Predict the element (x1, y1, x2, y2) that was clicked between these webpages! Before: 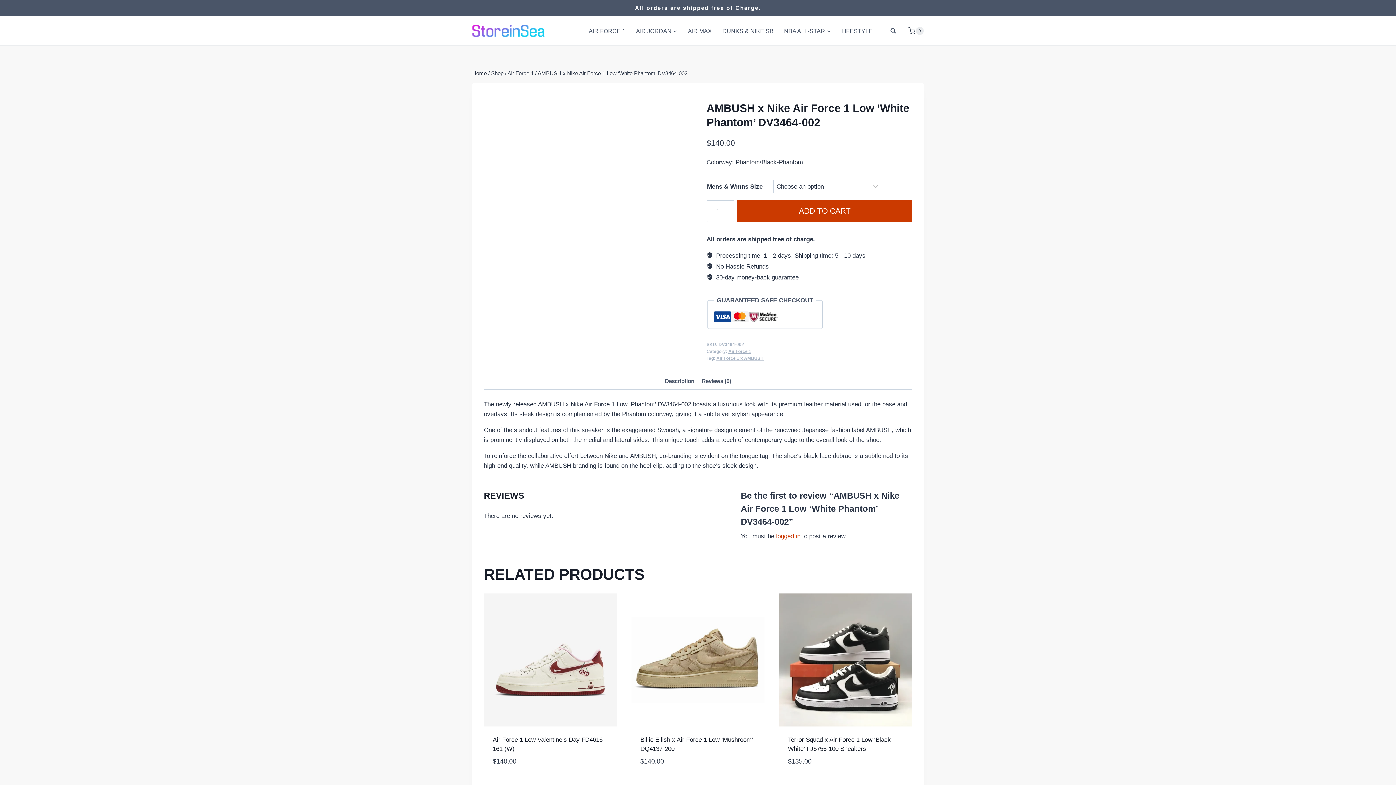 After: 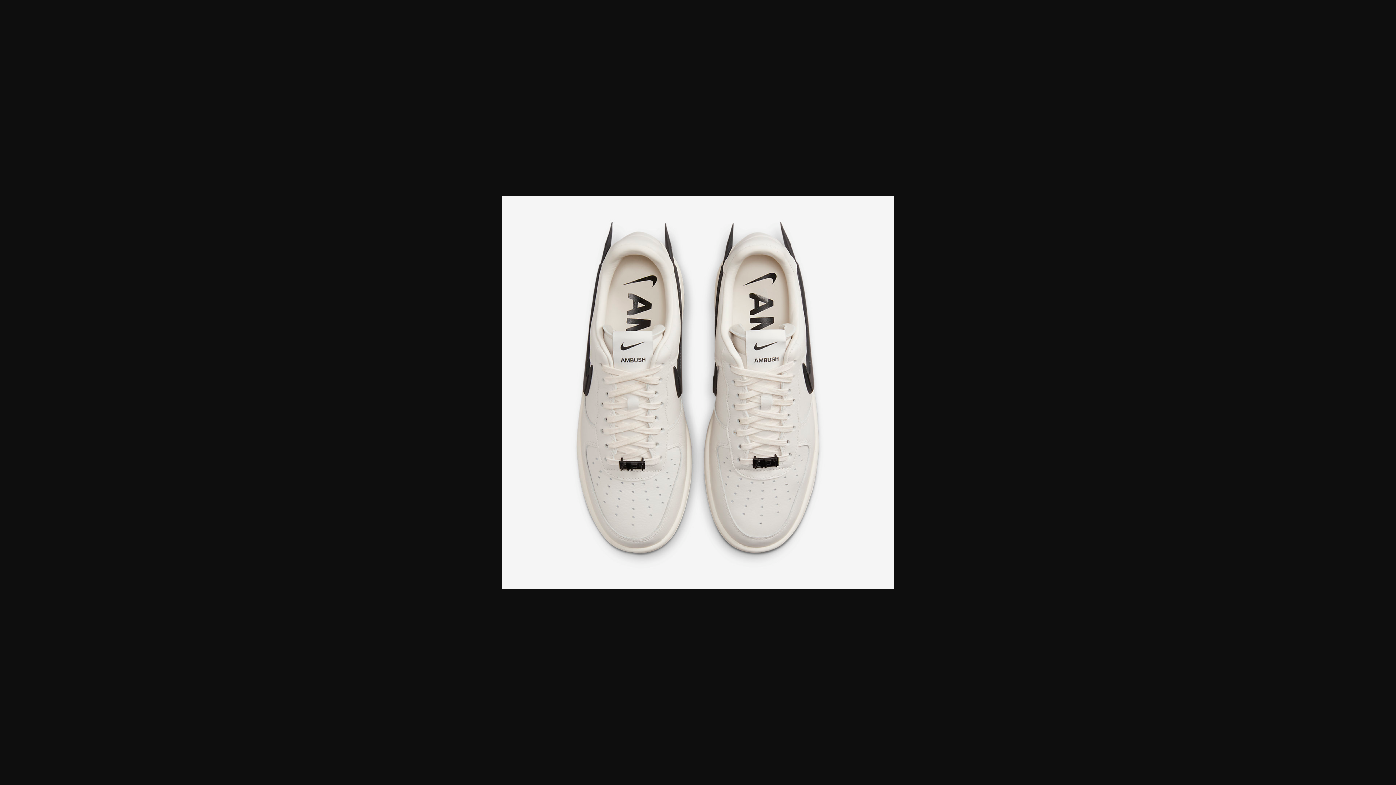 Action: bbox: (619, 289, 687, 312)